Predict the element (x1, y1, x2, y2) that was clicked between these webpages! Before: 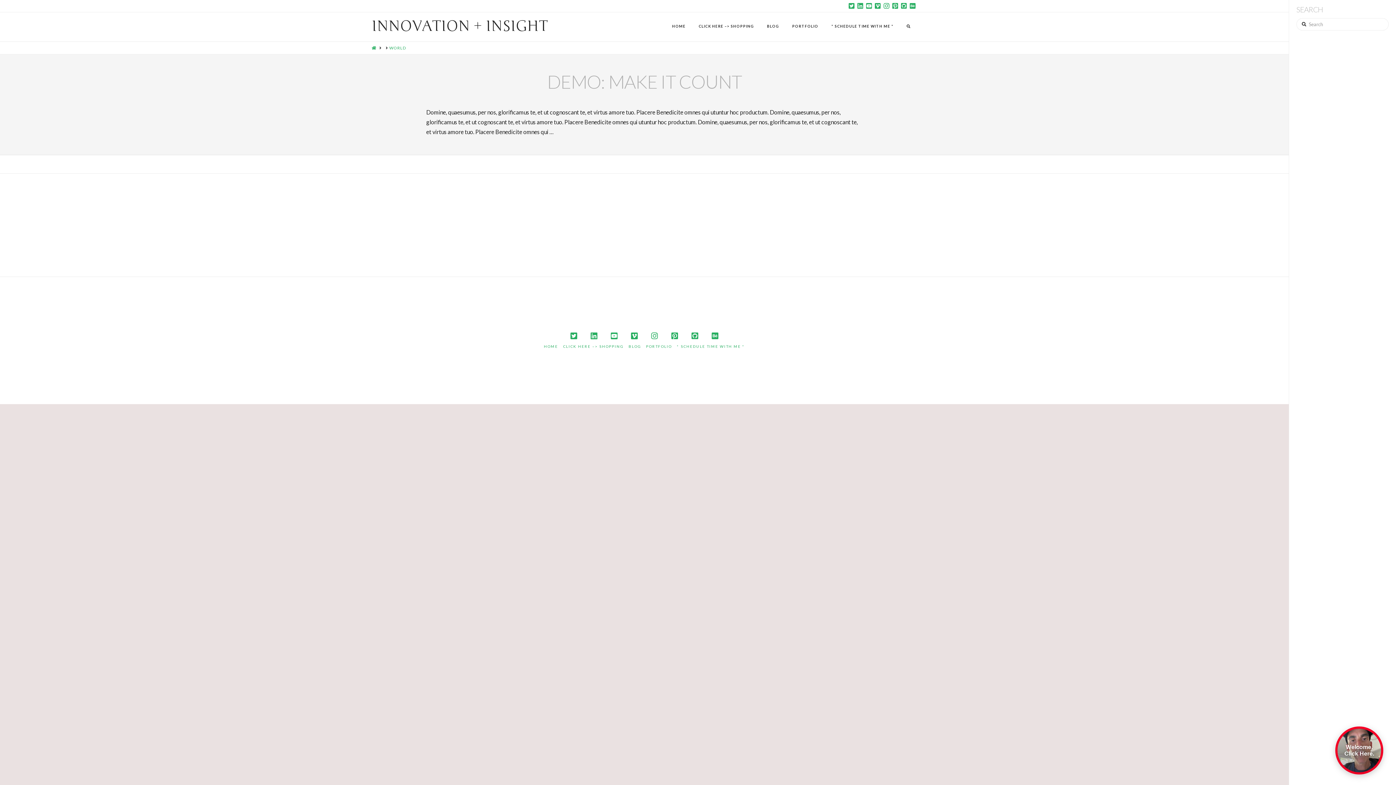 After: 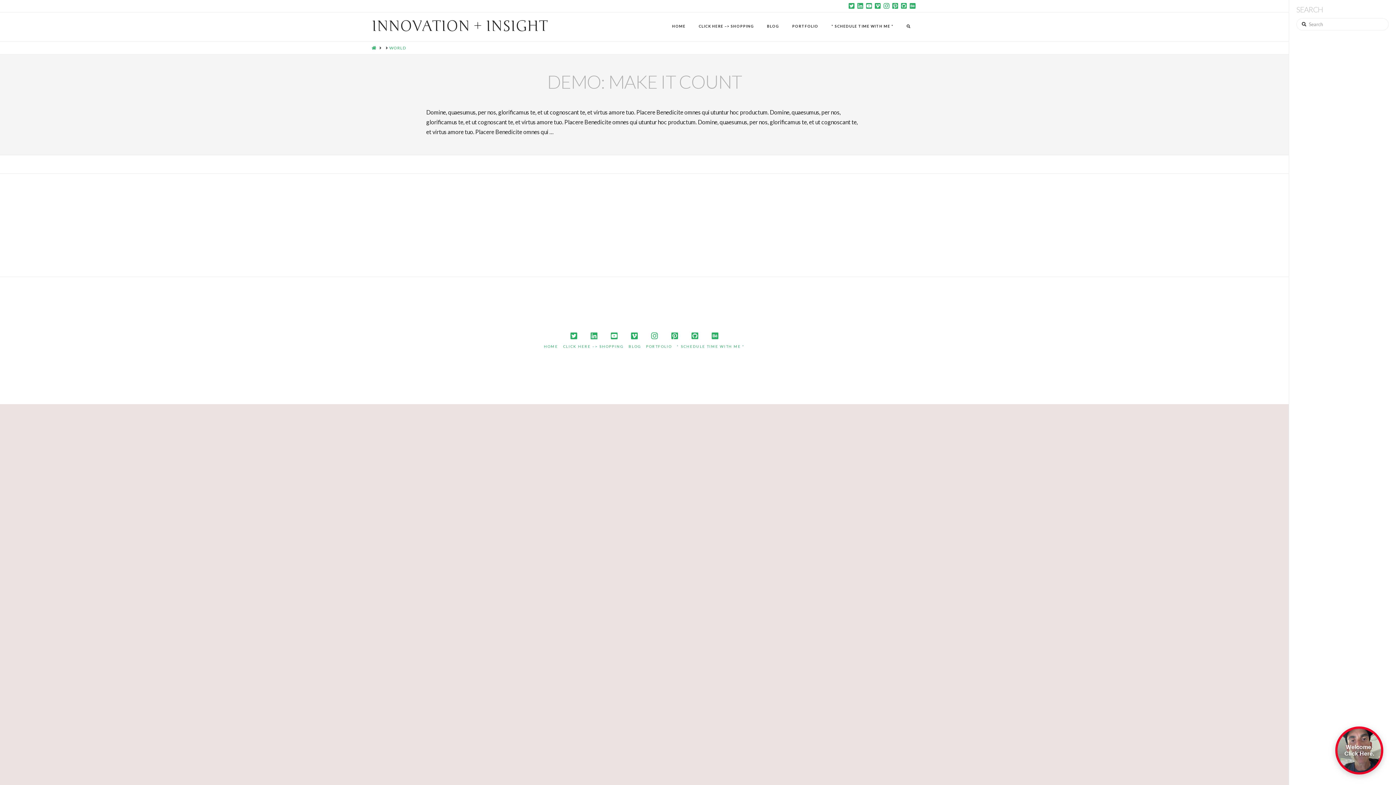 Action: label: WORLD bbox: (389, 45, 406, 50)